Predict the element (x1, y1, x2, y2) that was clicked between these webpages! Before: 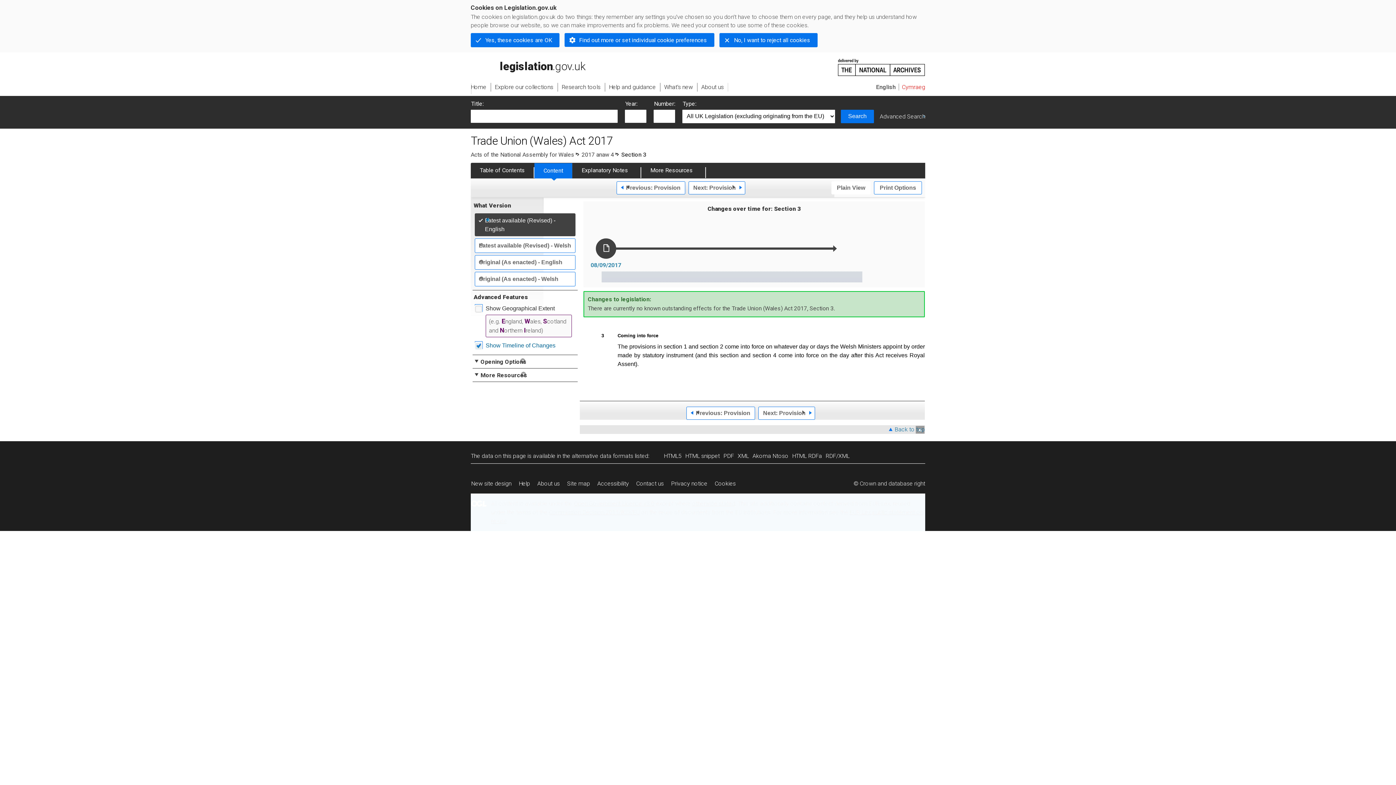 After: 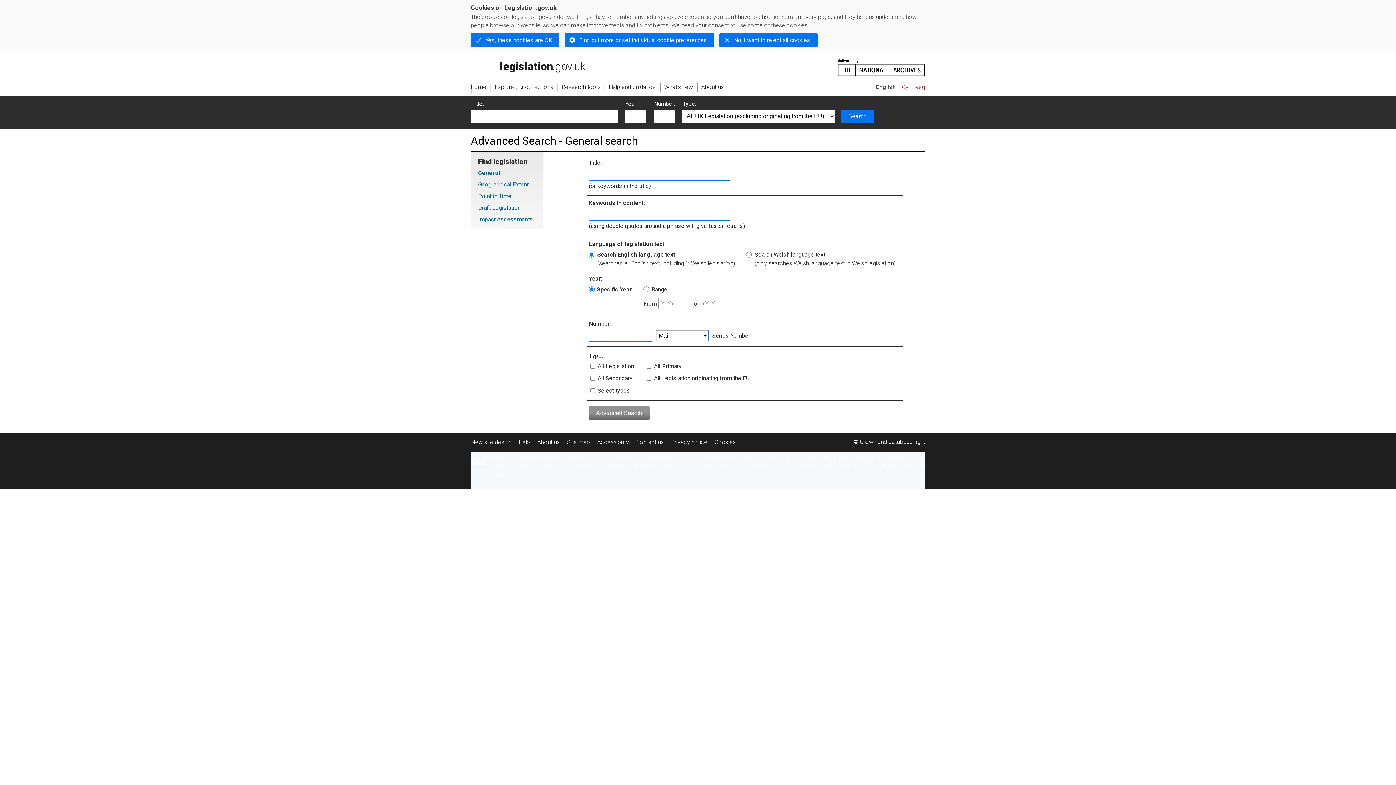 Action: label: Advanced Search bbox: (880, 113, 925, 119)